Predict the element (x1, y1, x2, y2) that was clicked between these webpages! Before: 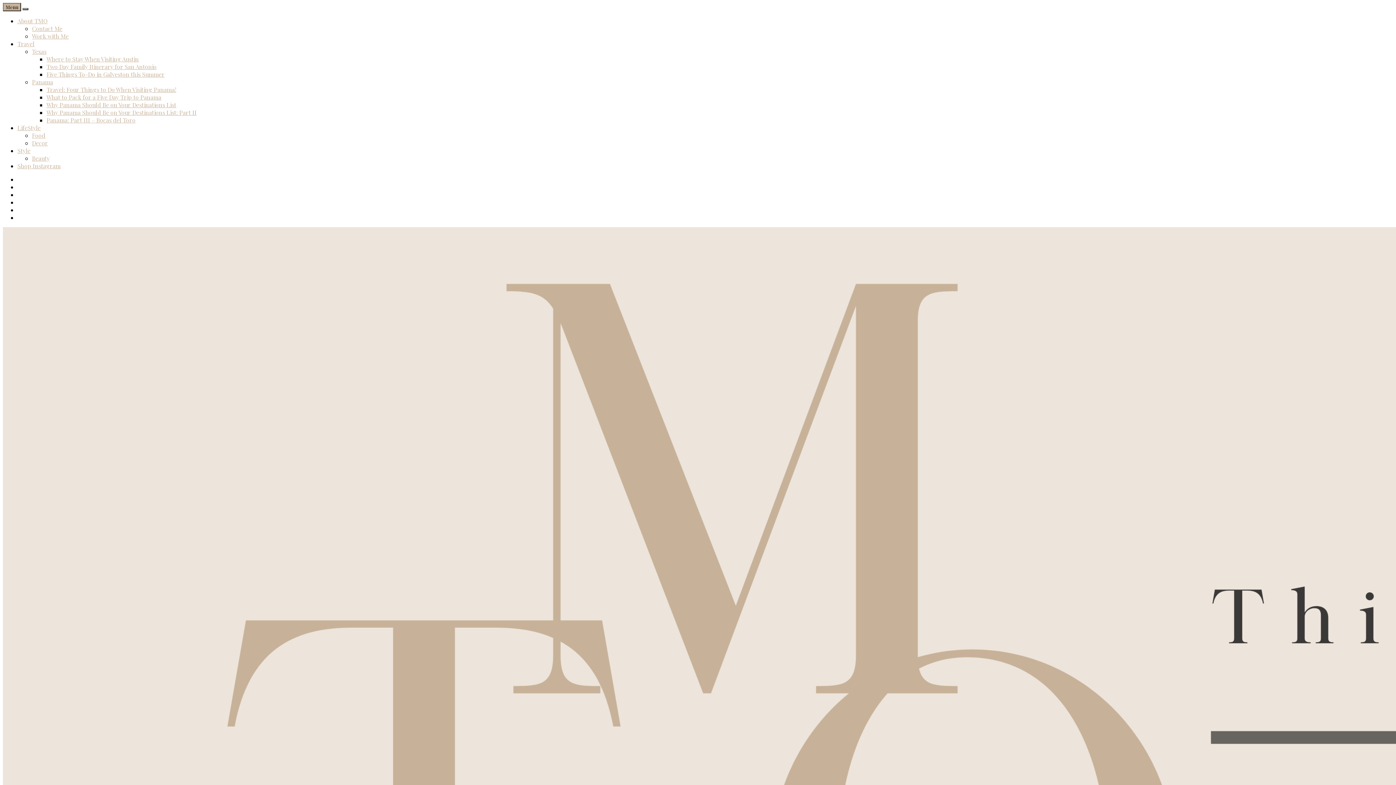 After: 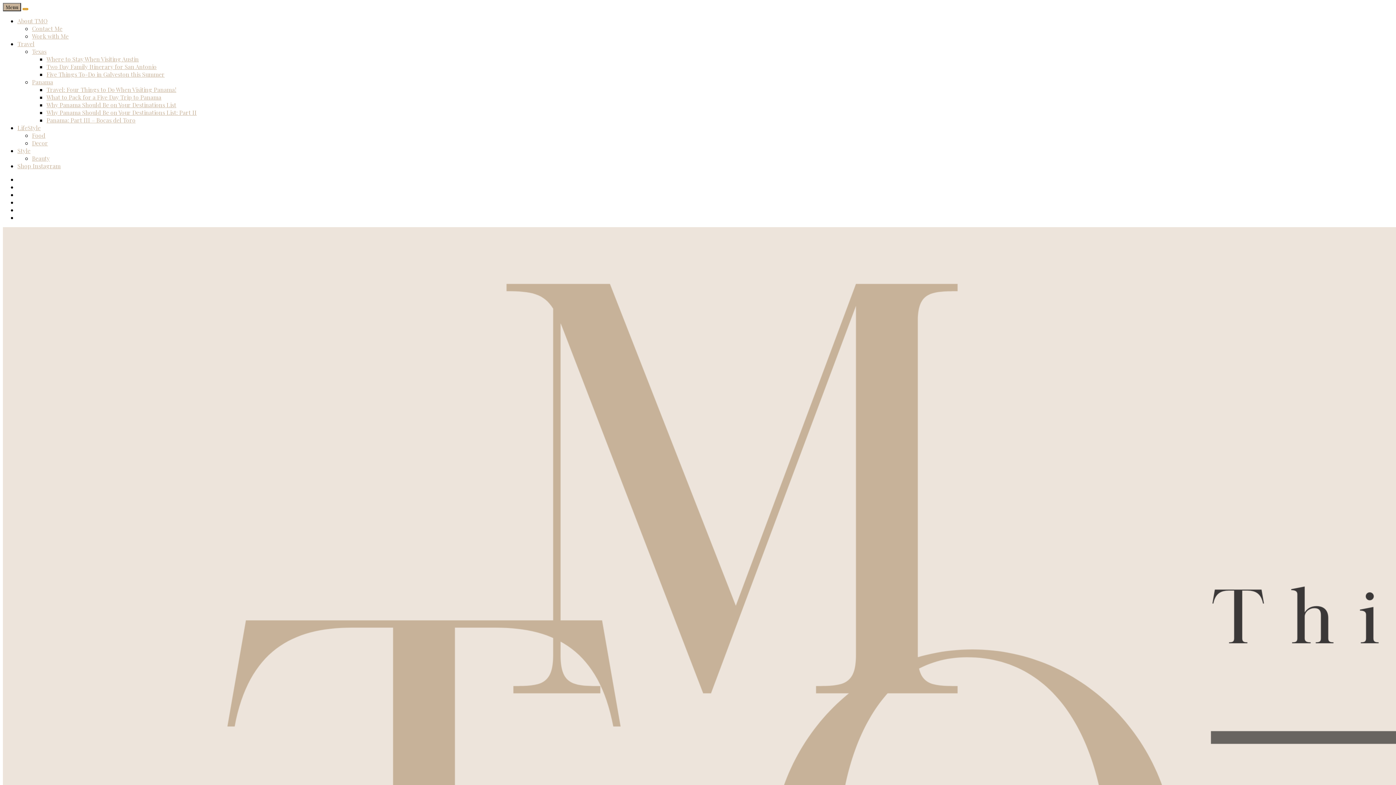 Action: label: Search bbox: (22, 8, 28, 10)